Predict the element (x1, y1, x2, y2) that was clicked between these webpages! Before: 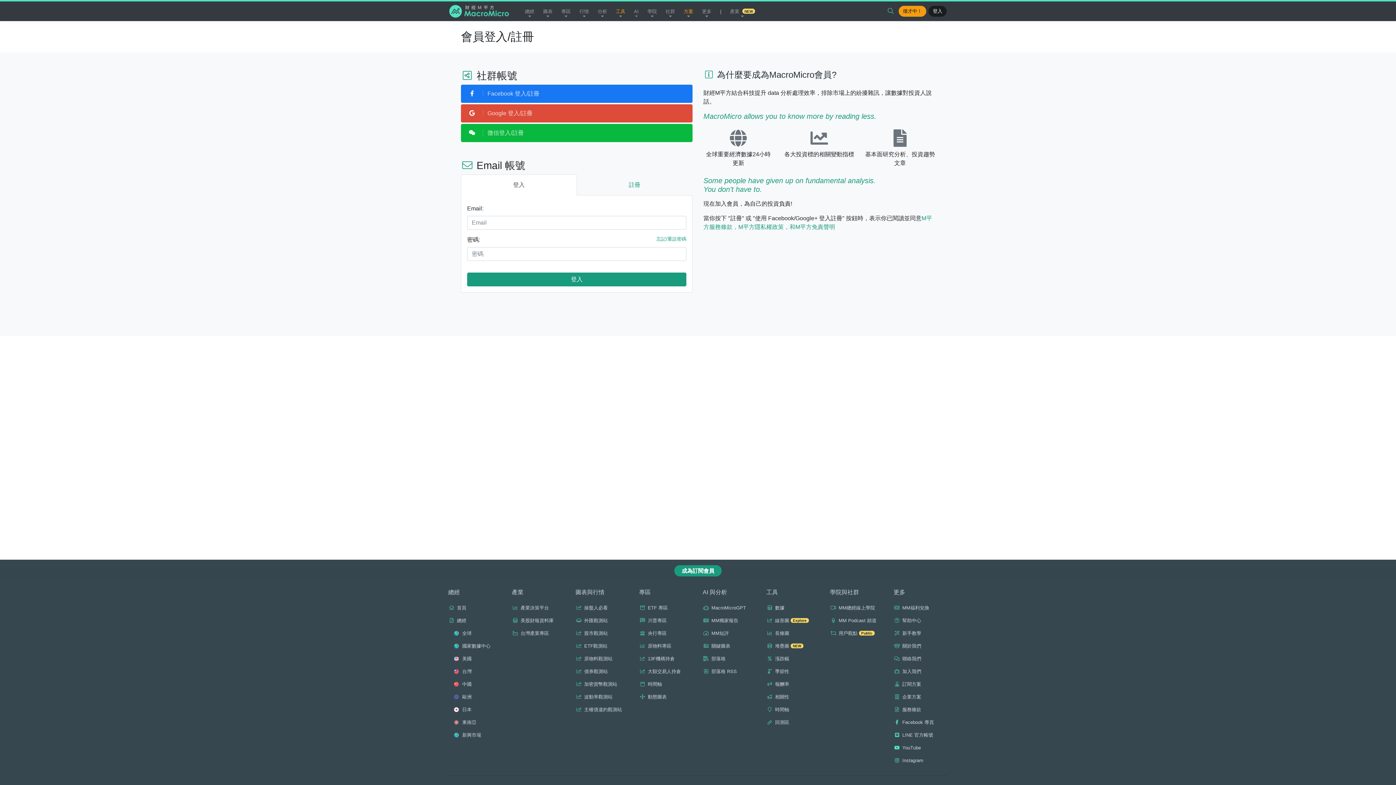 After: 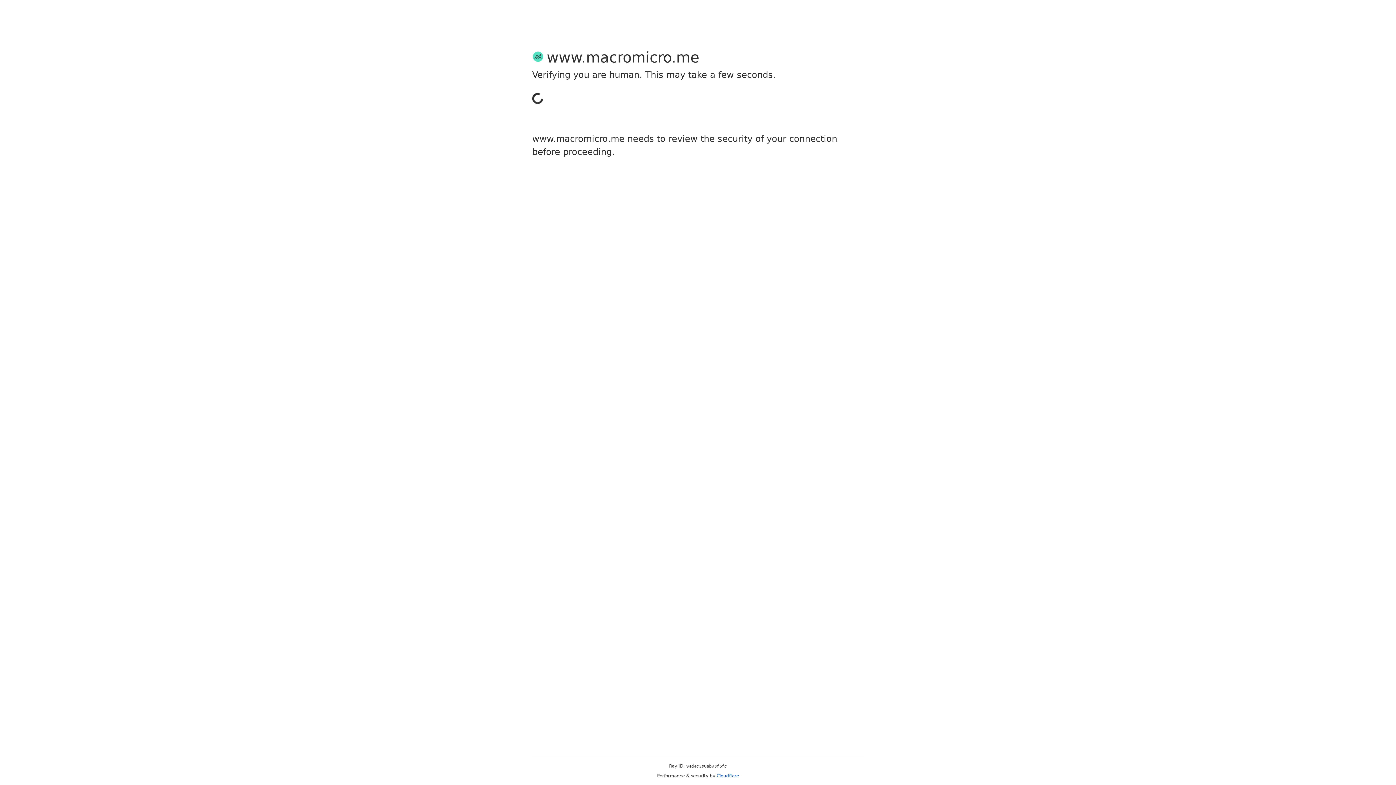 Action: bbox: (890, 627, 950, 640) label: 新手教學